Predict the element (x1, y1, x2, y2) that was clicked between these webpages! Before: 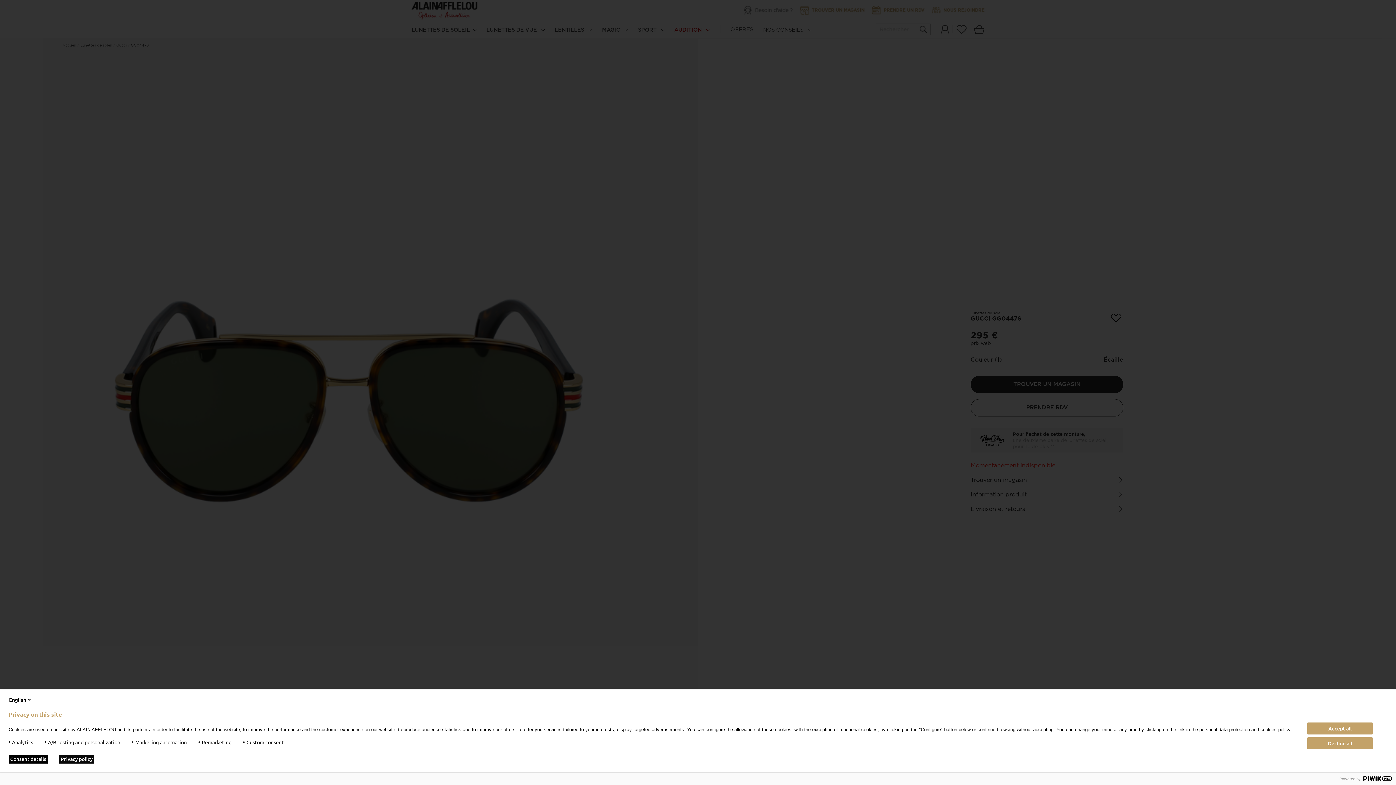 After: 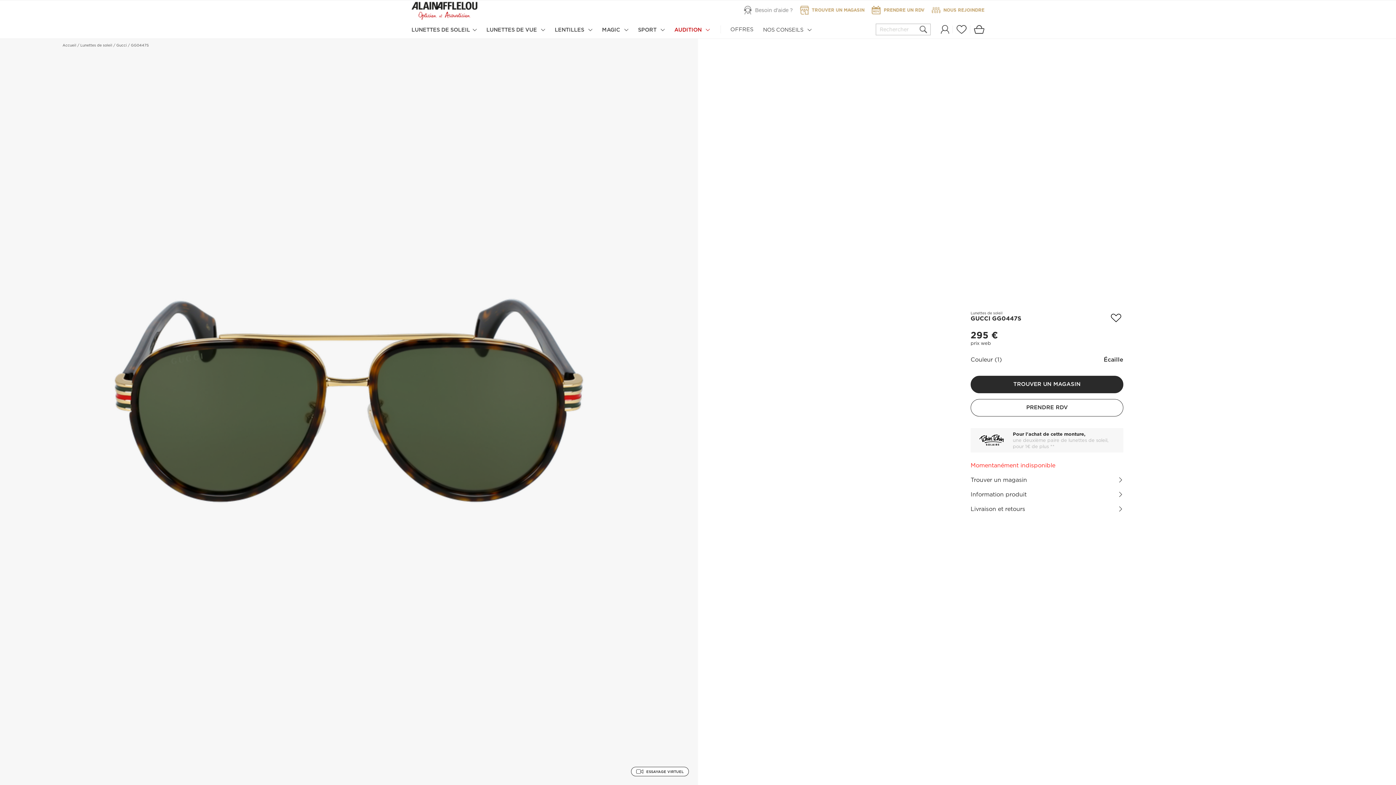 Action: bbox: (1307, 737, 1373, 749) label: Decline all